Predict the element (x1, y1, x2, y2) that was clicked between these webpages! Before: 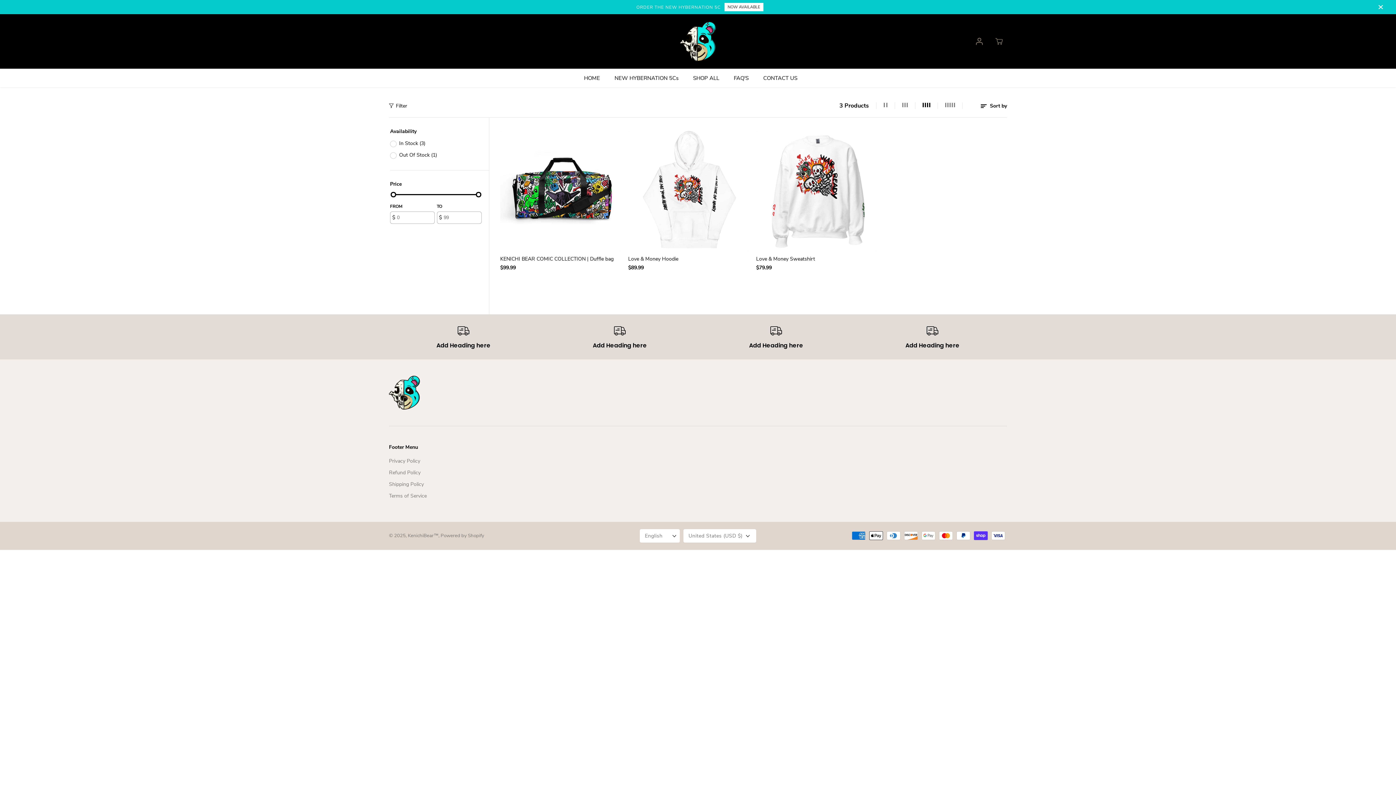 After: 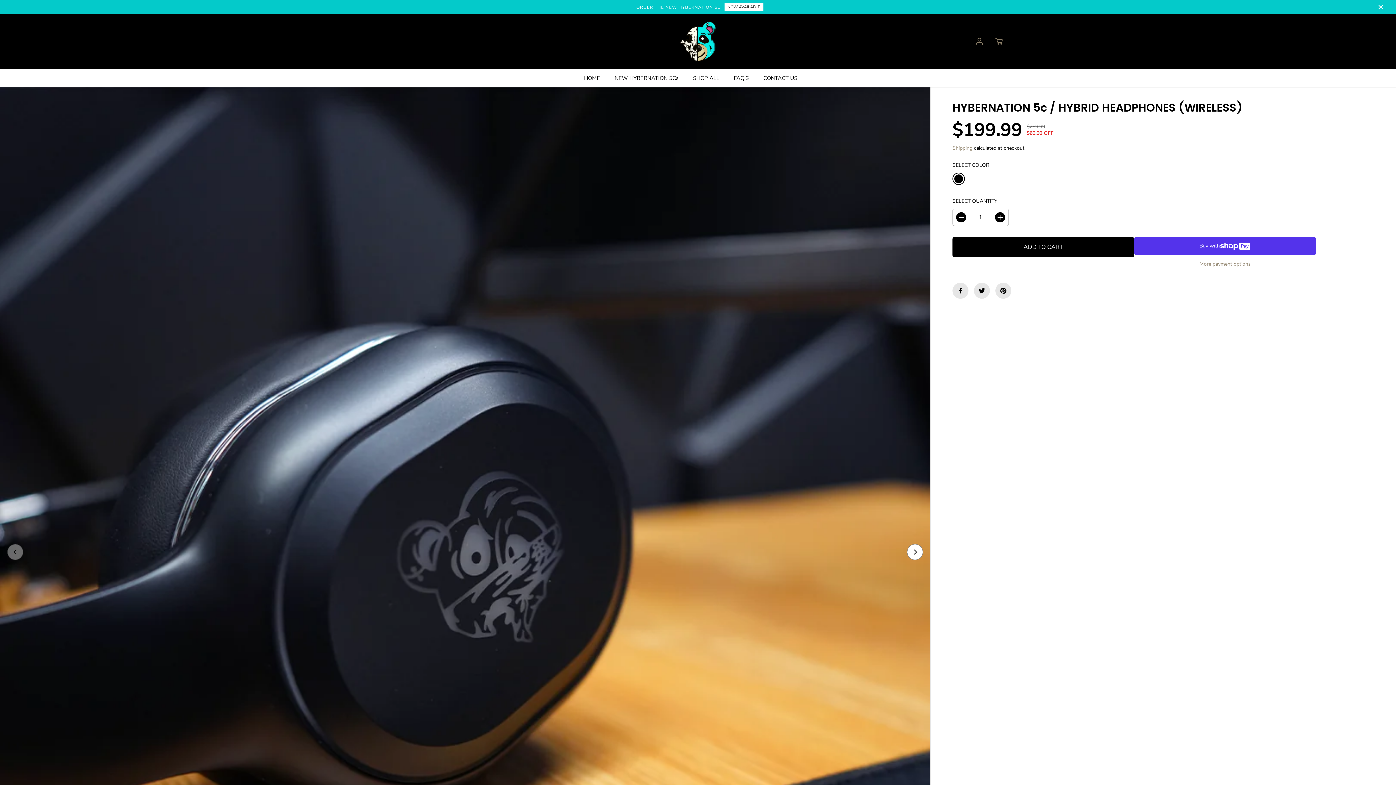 Action: label: NOW AVAILABLE bbox: (724, 2, 763, 11)